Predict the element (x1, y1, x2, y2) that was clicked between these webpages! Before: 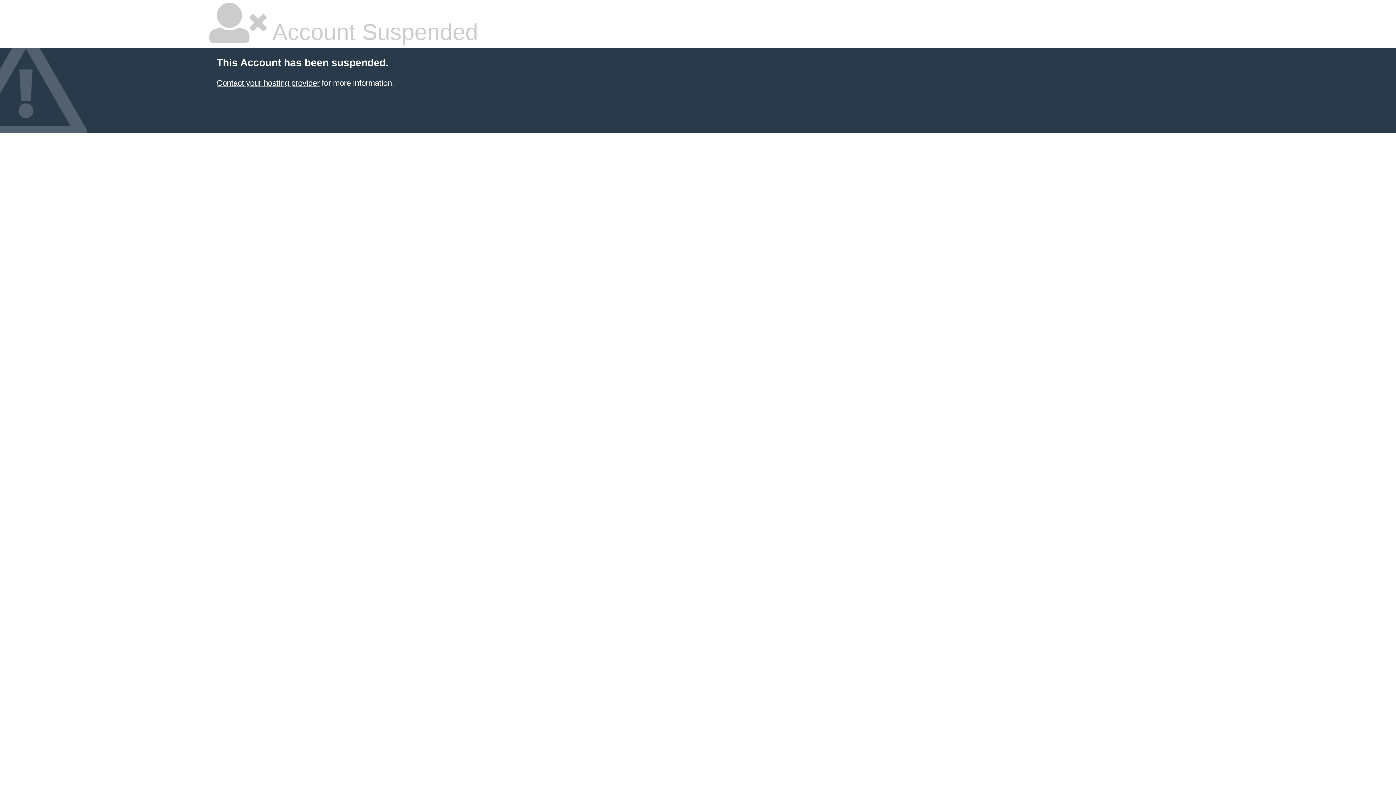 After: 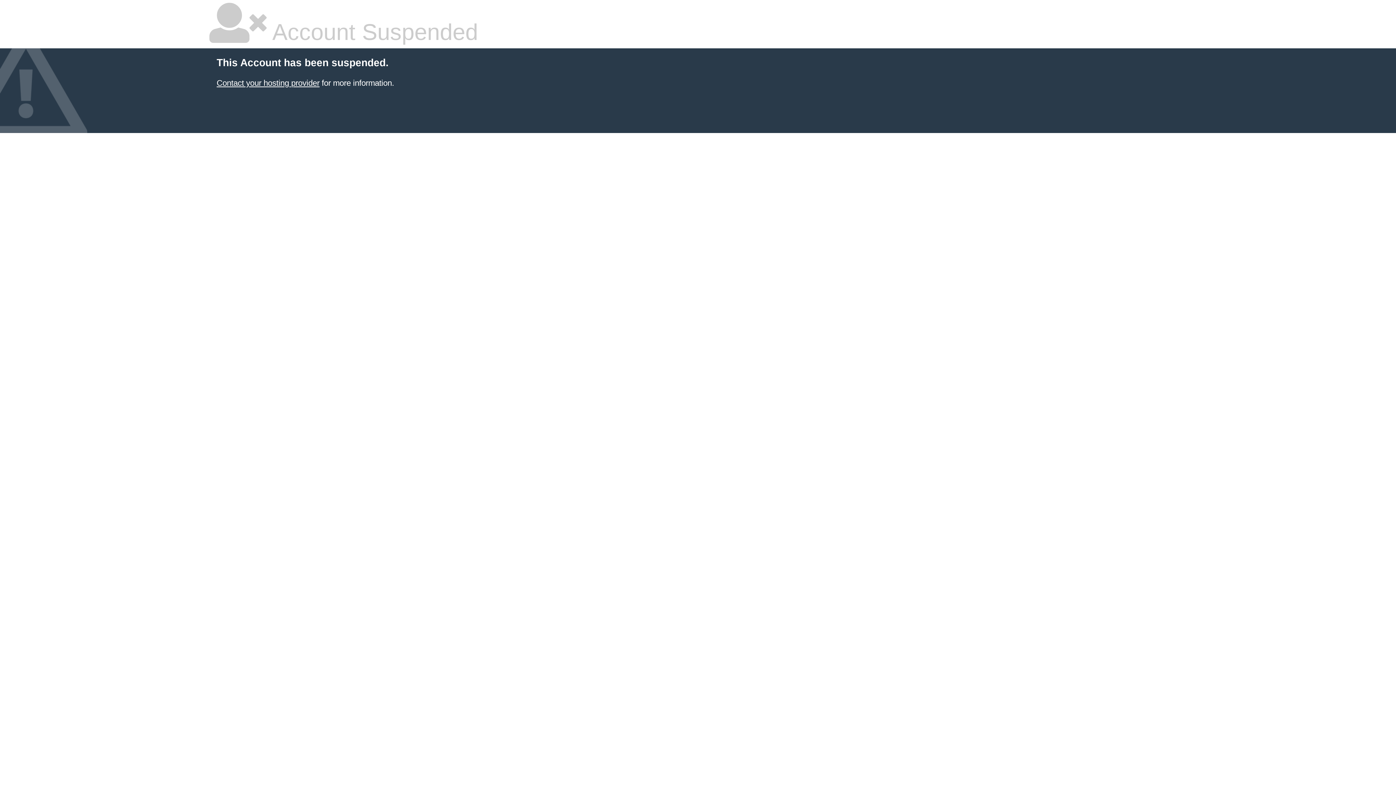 Action: bbox: (216, 78, 319, 87) label: Contact your hosting provider